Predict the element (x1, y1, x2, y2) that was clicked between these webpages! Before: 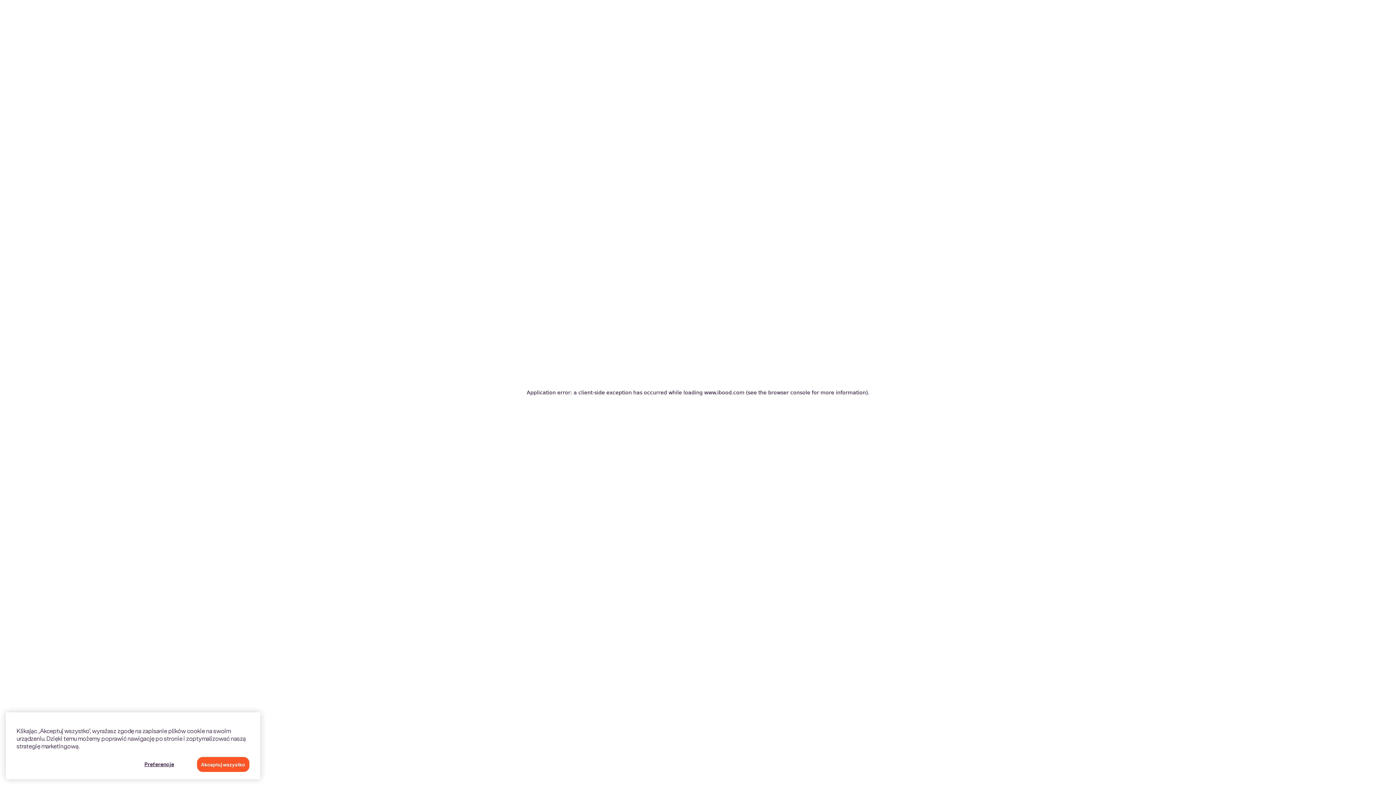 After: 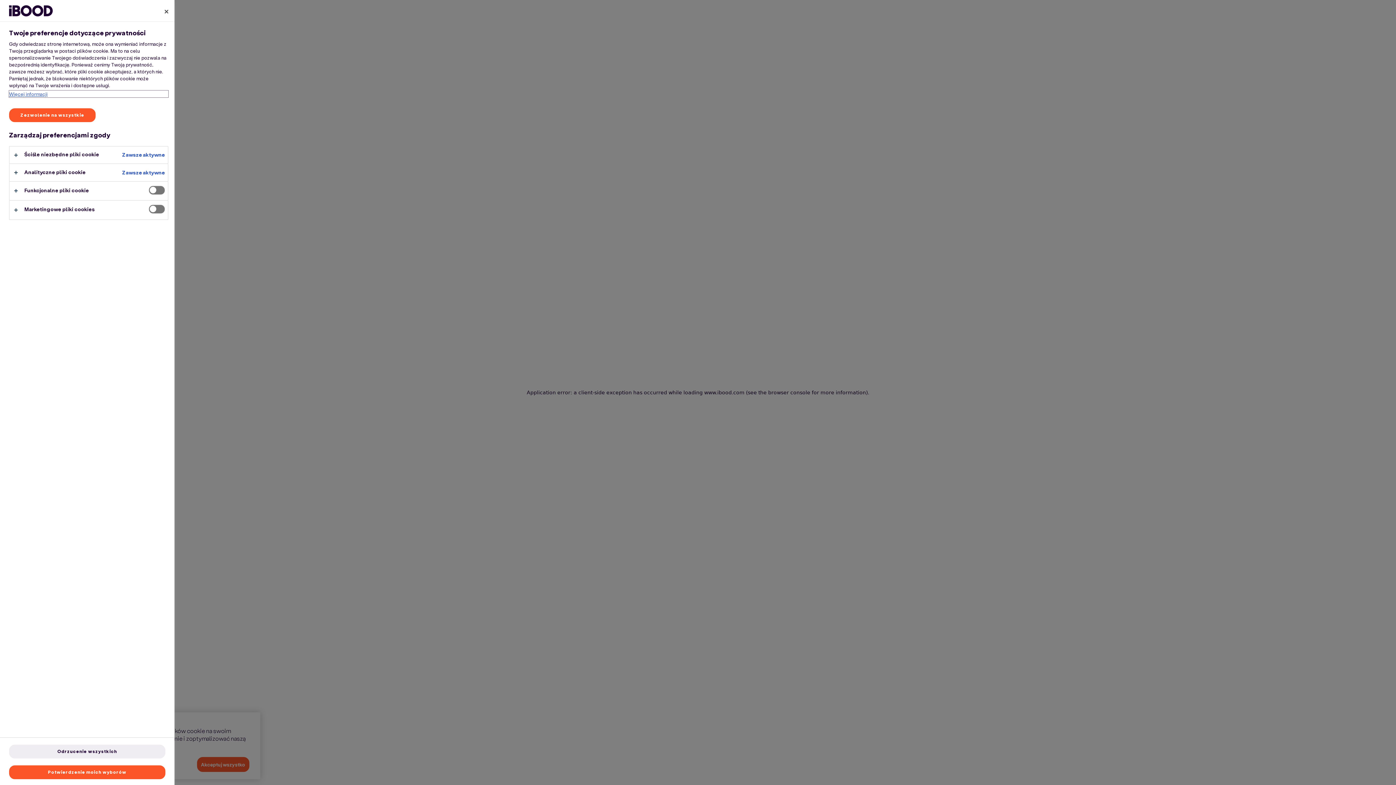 Action: bbox: (127, 757, 191, 772) label: Preferencje